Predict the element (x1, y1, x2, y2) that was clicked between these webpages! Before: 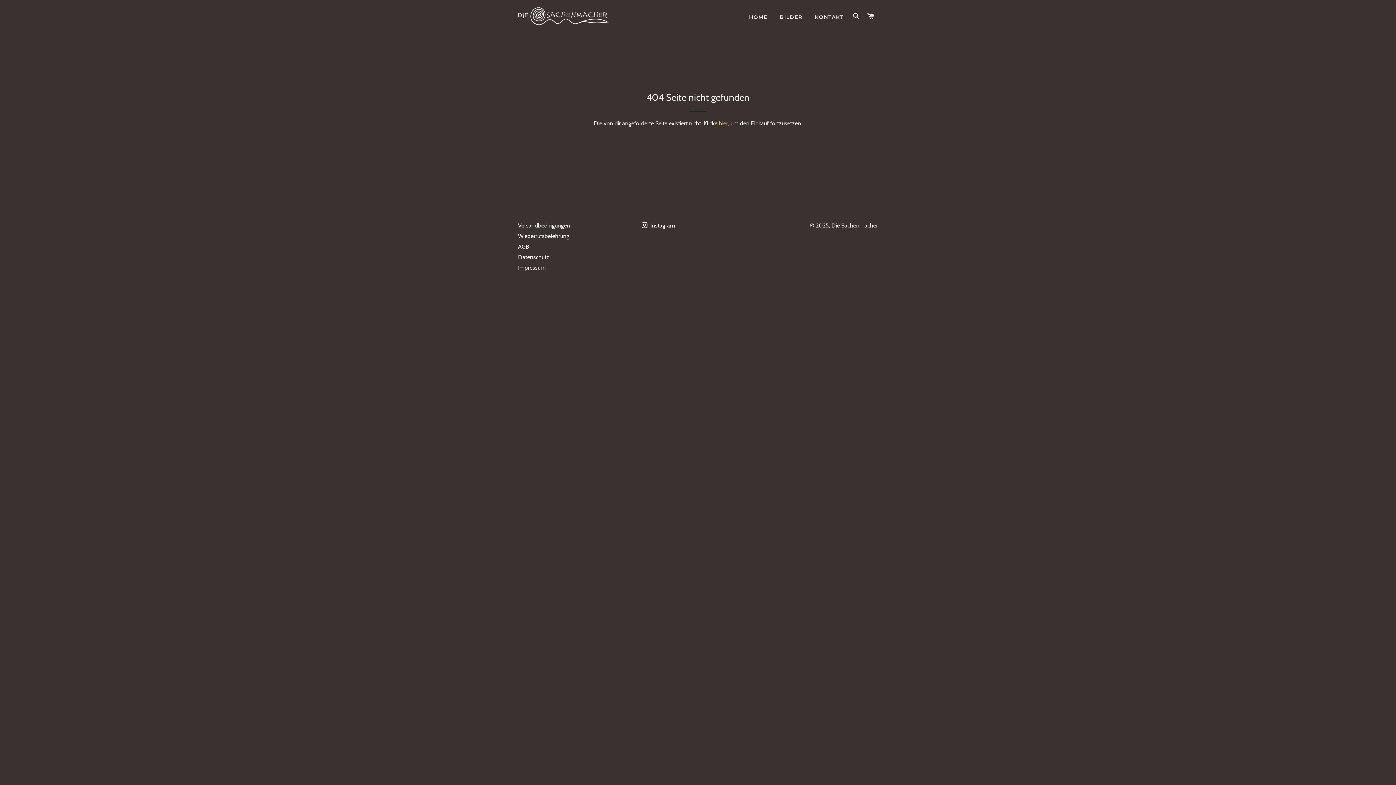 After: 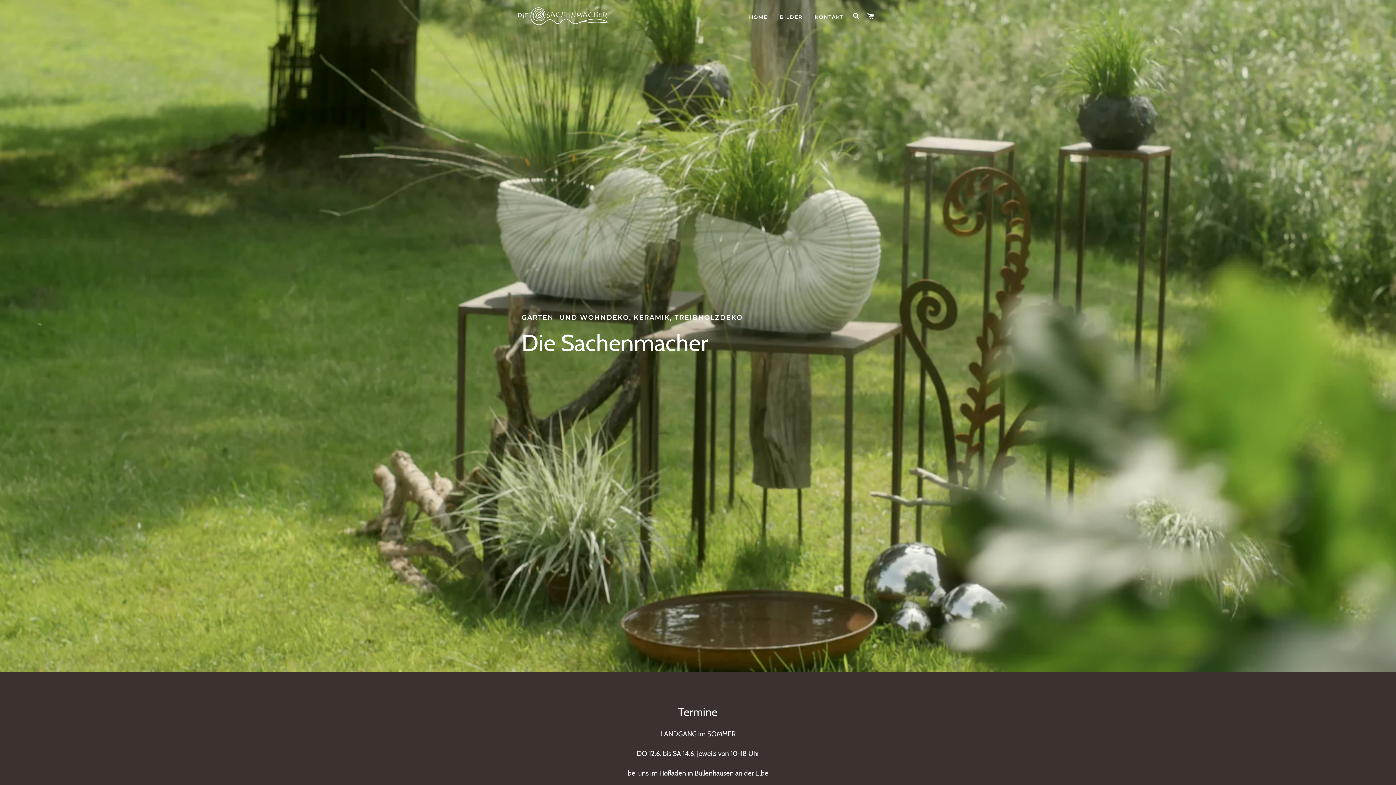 Action: bbox: (518, 7, 609, 24)